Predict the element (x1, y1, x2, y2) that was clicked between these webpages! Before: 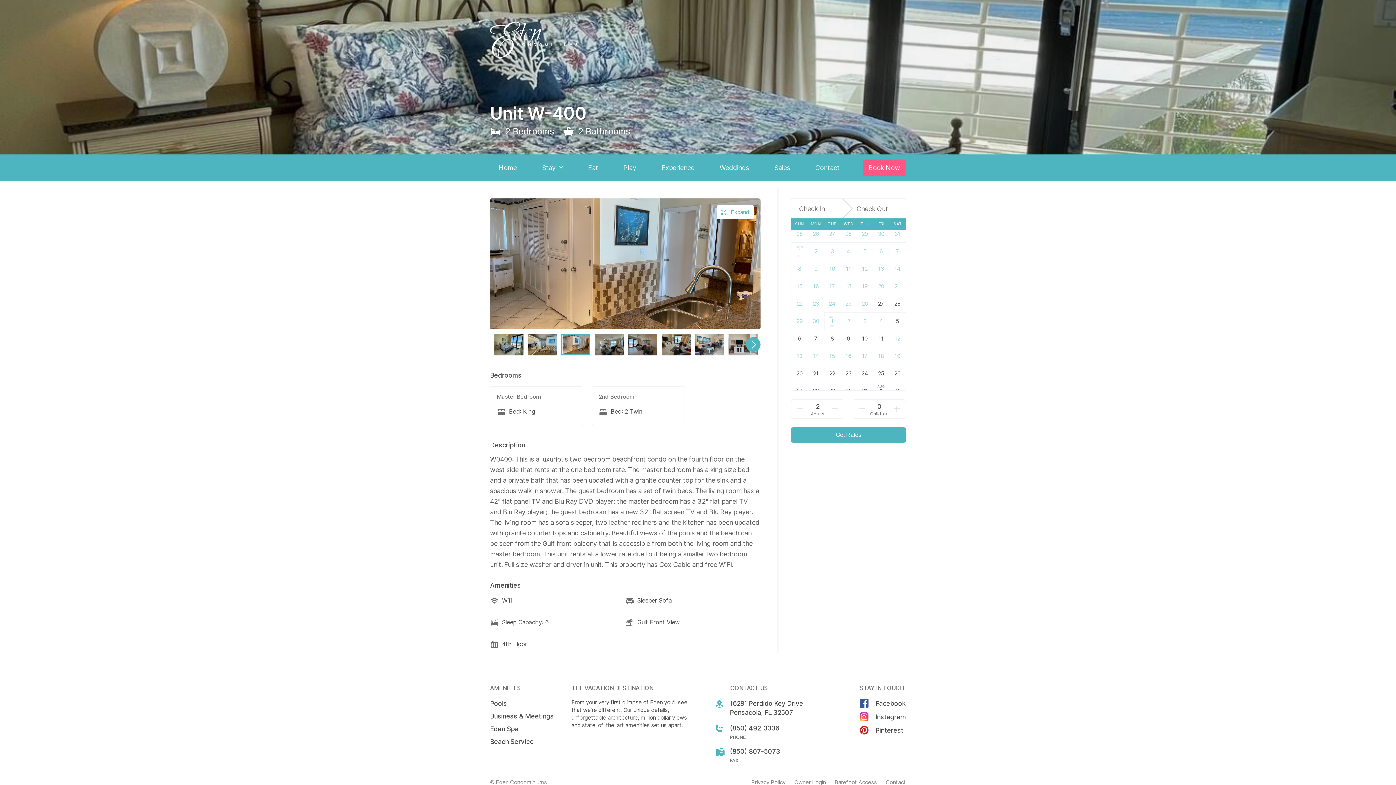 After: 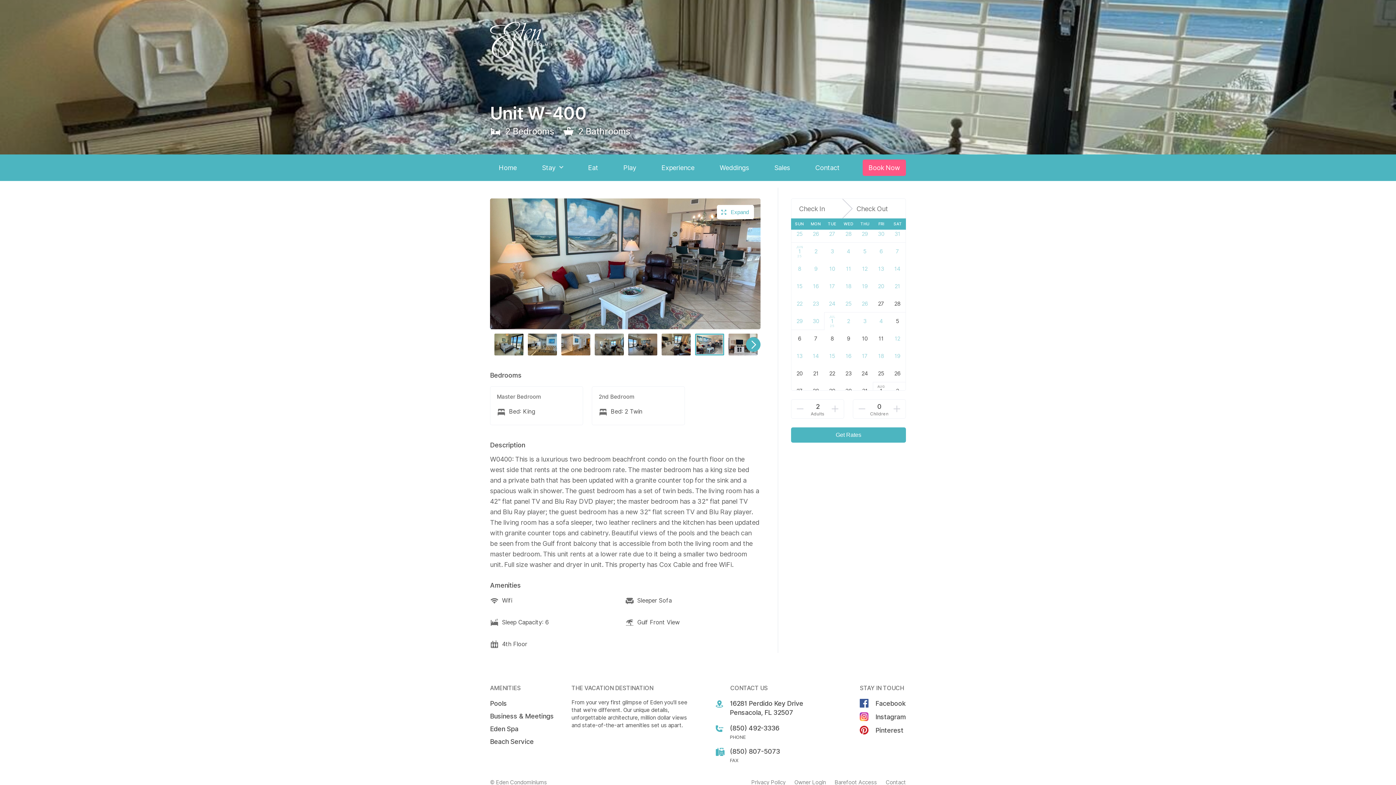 Action: bbox: (695, 333, 724, 355)